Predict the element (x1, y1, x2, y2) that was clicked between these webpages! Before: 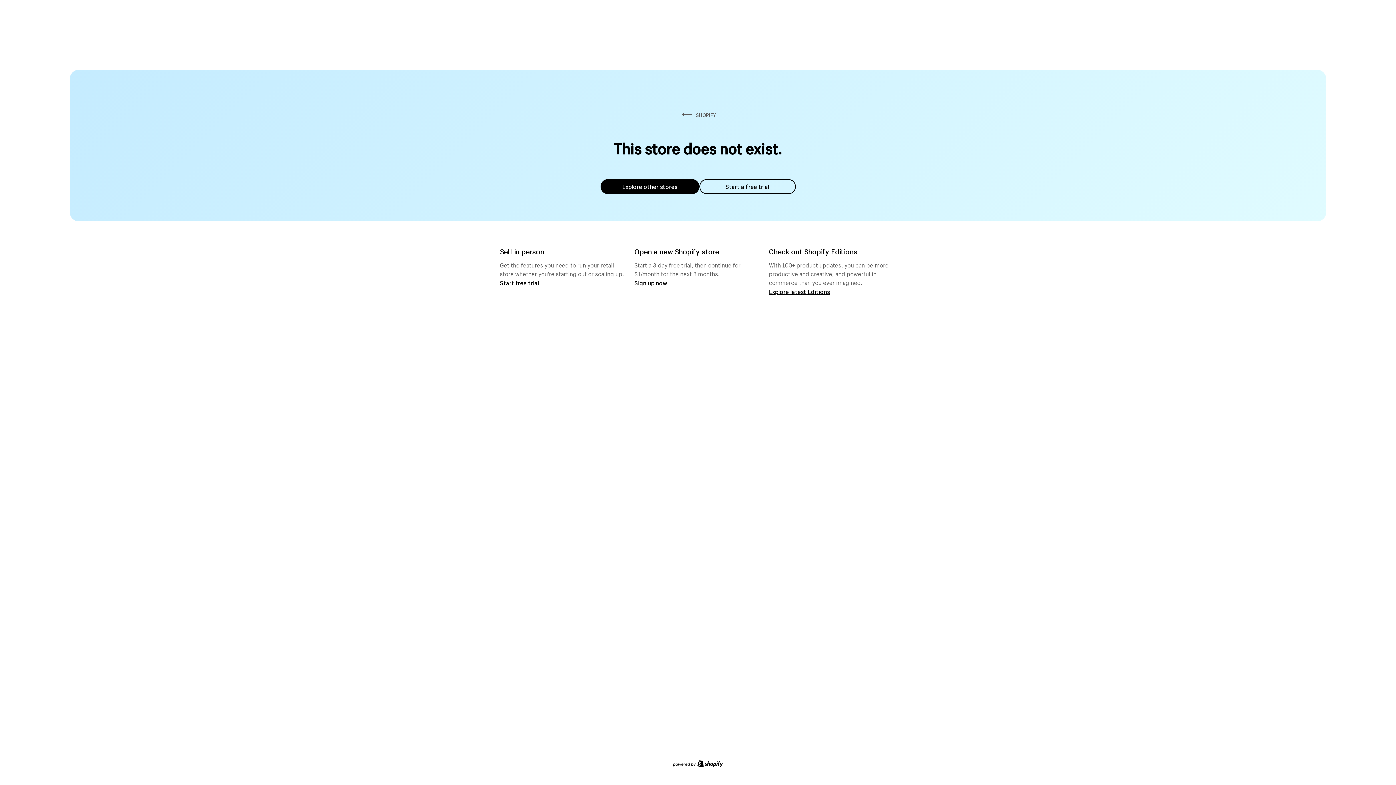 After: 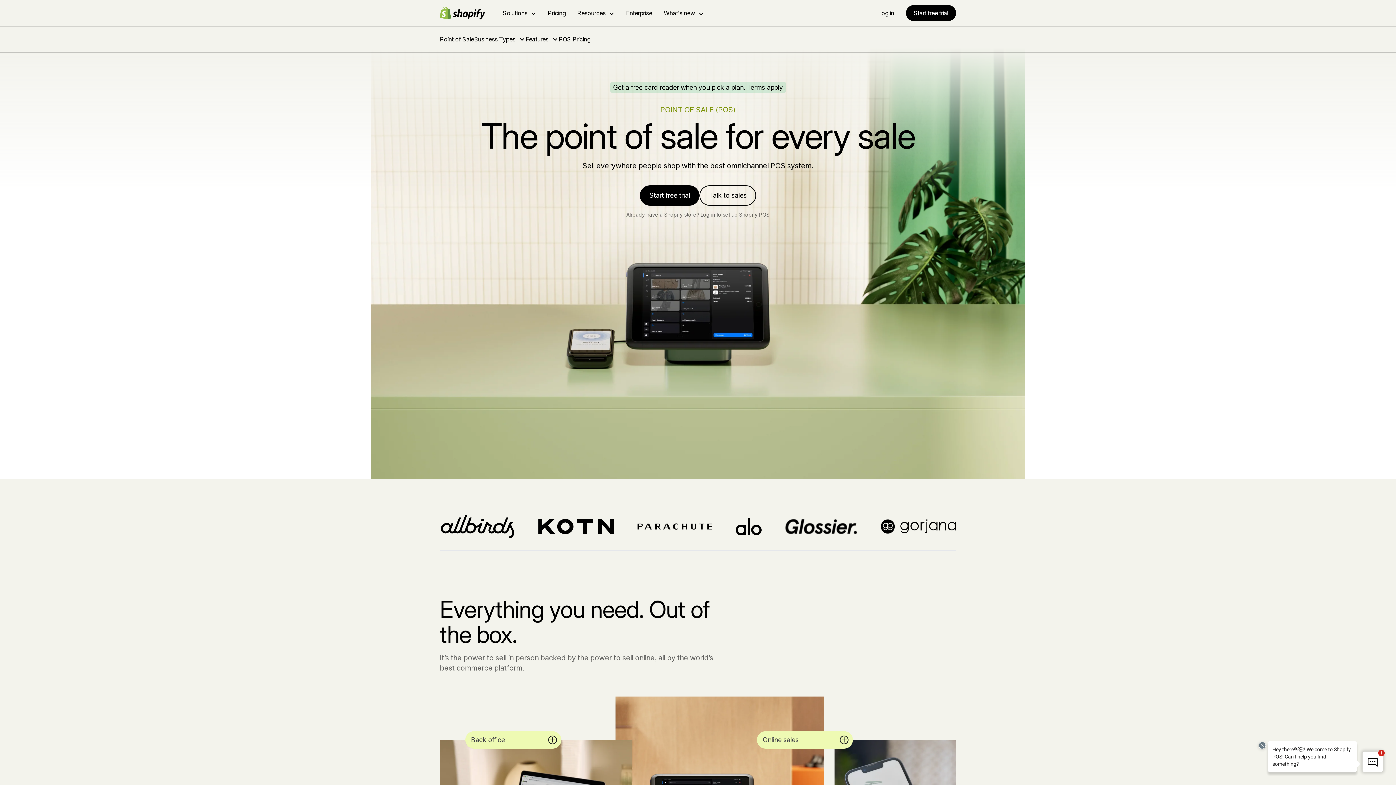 Action: label: Start free trial bbox: (500, 279, 539, 286)